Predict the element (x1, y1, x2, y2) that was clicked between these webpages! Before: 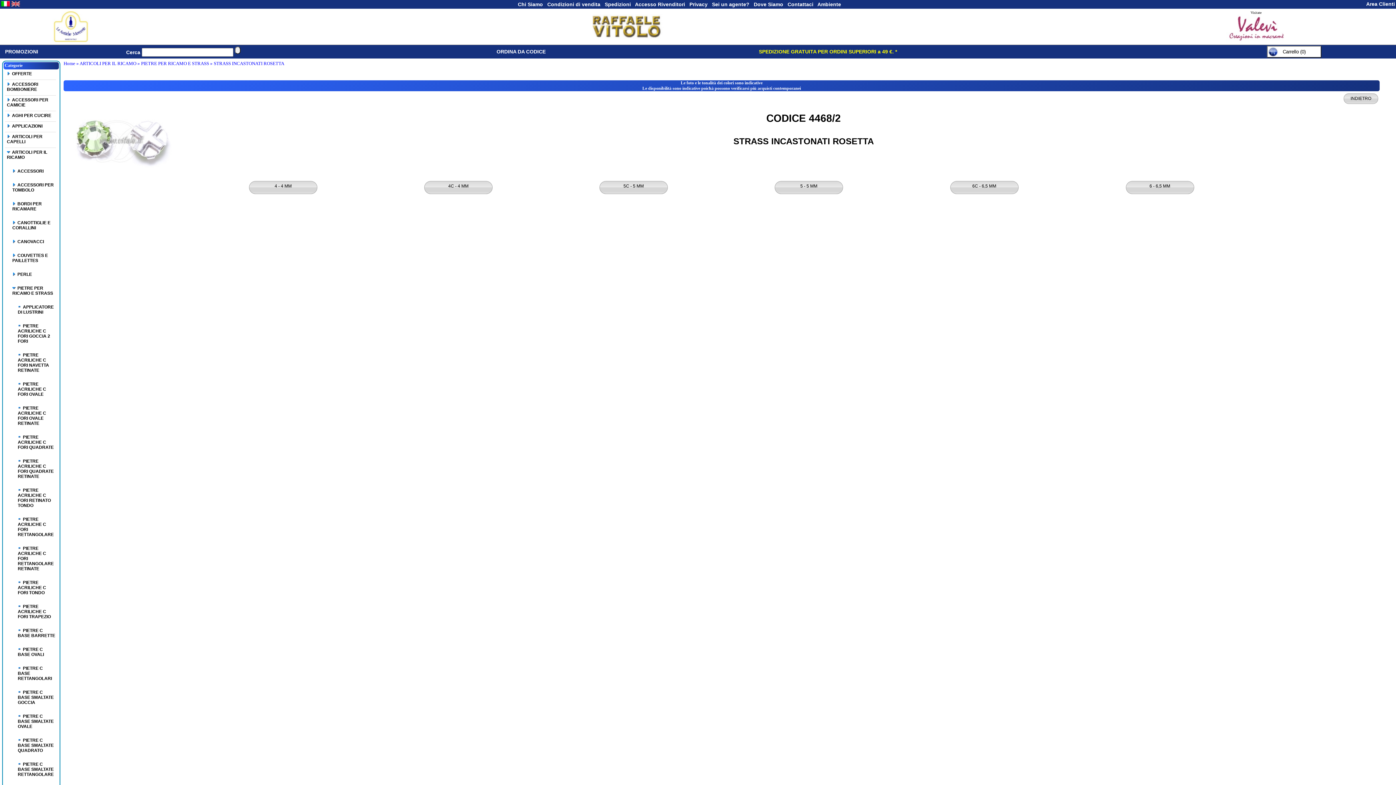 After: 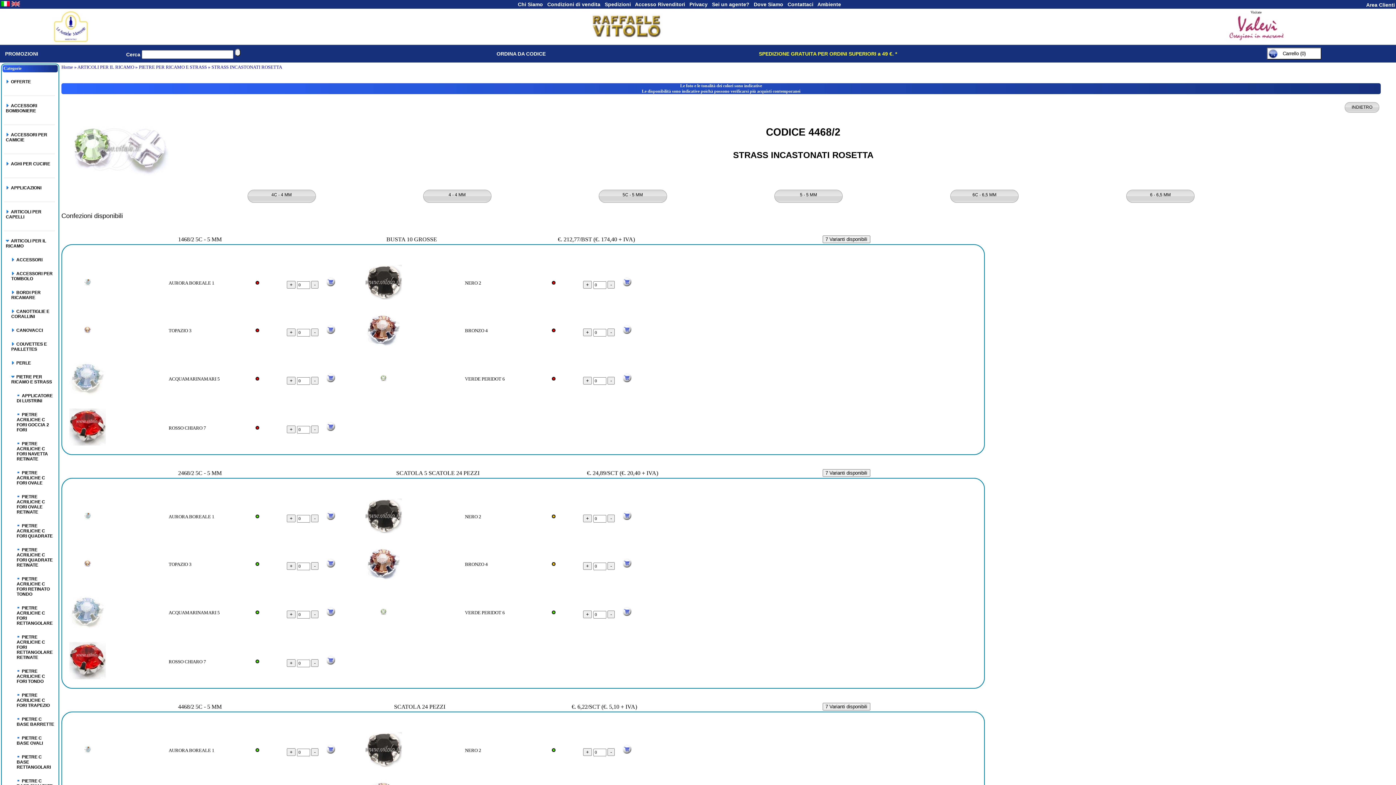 Action: bbox: (599, 181, 668, 194) label: 5C - 5 MM